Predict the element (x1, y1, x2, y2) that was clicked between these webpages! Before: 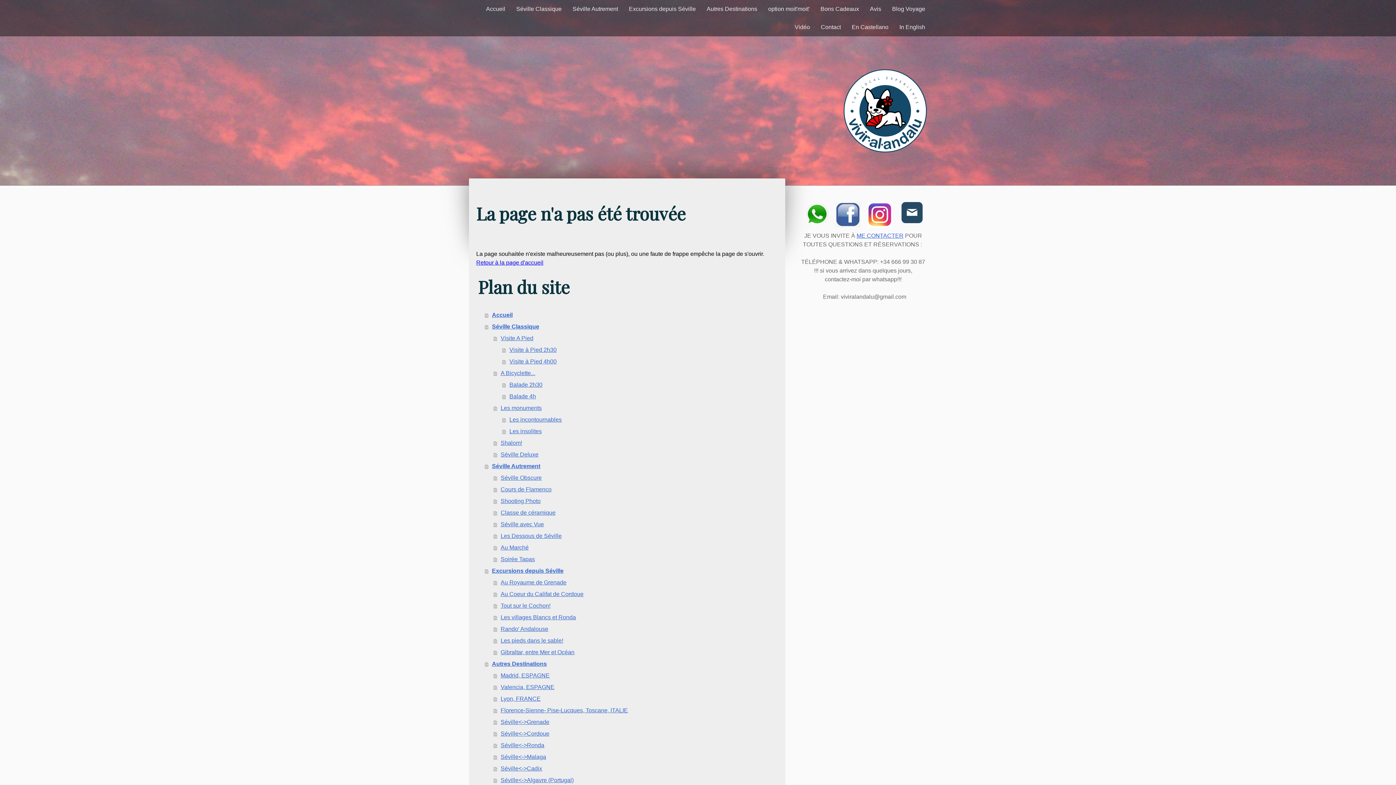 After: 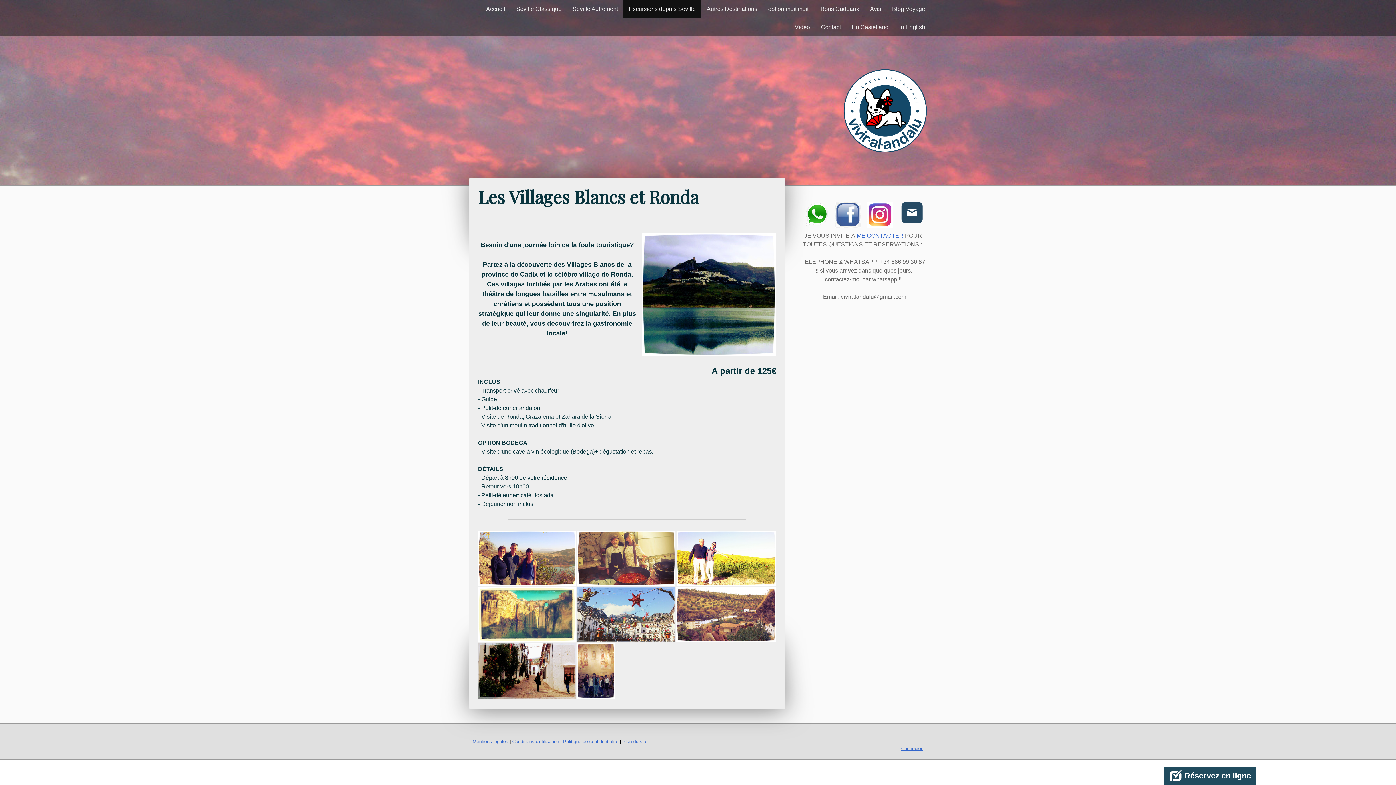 Action: bbox: (493, 611, 778, 623) label: Les villages Blancs et Ronda